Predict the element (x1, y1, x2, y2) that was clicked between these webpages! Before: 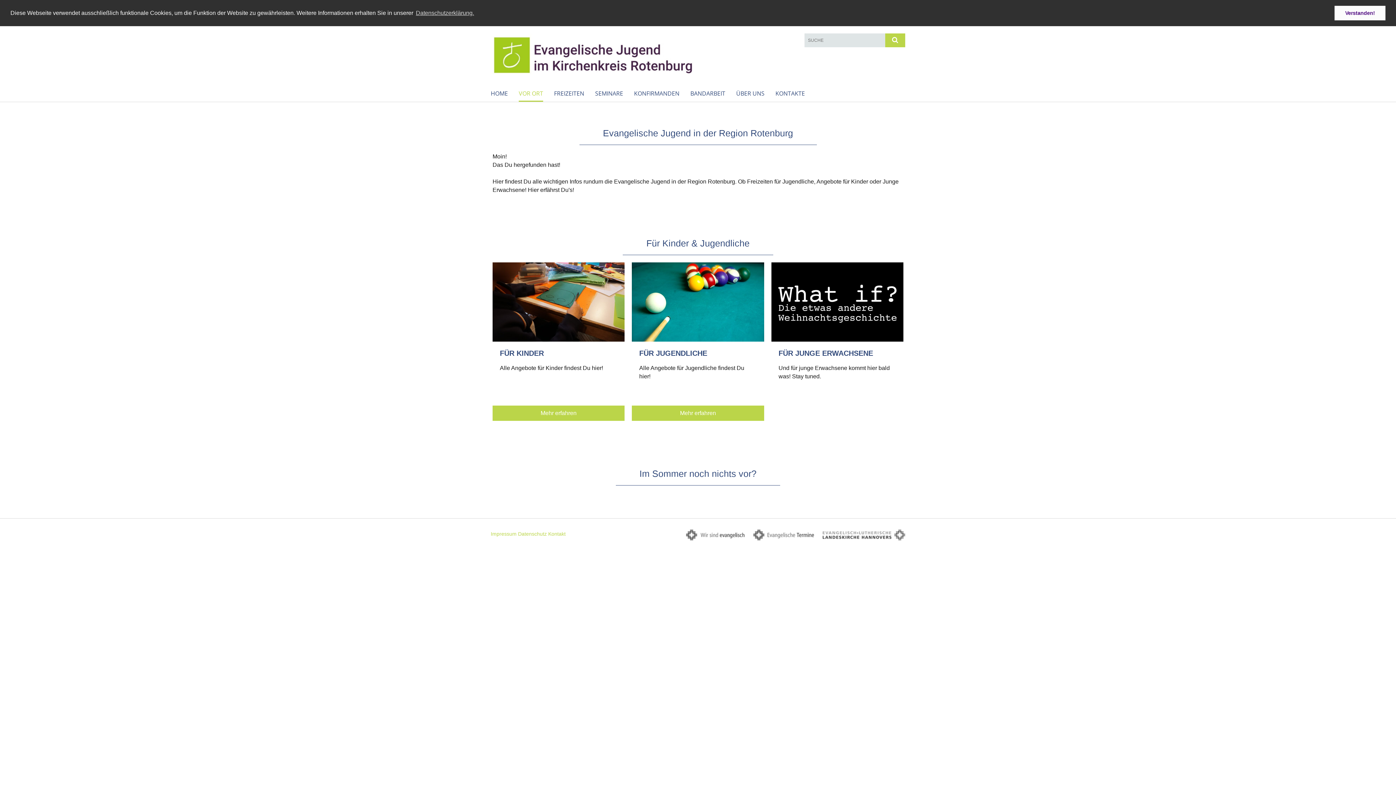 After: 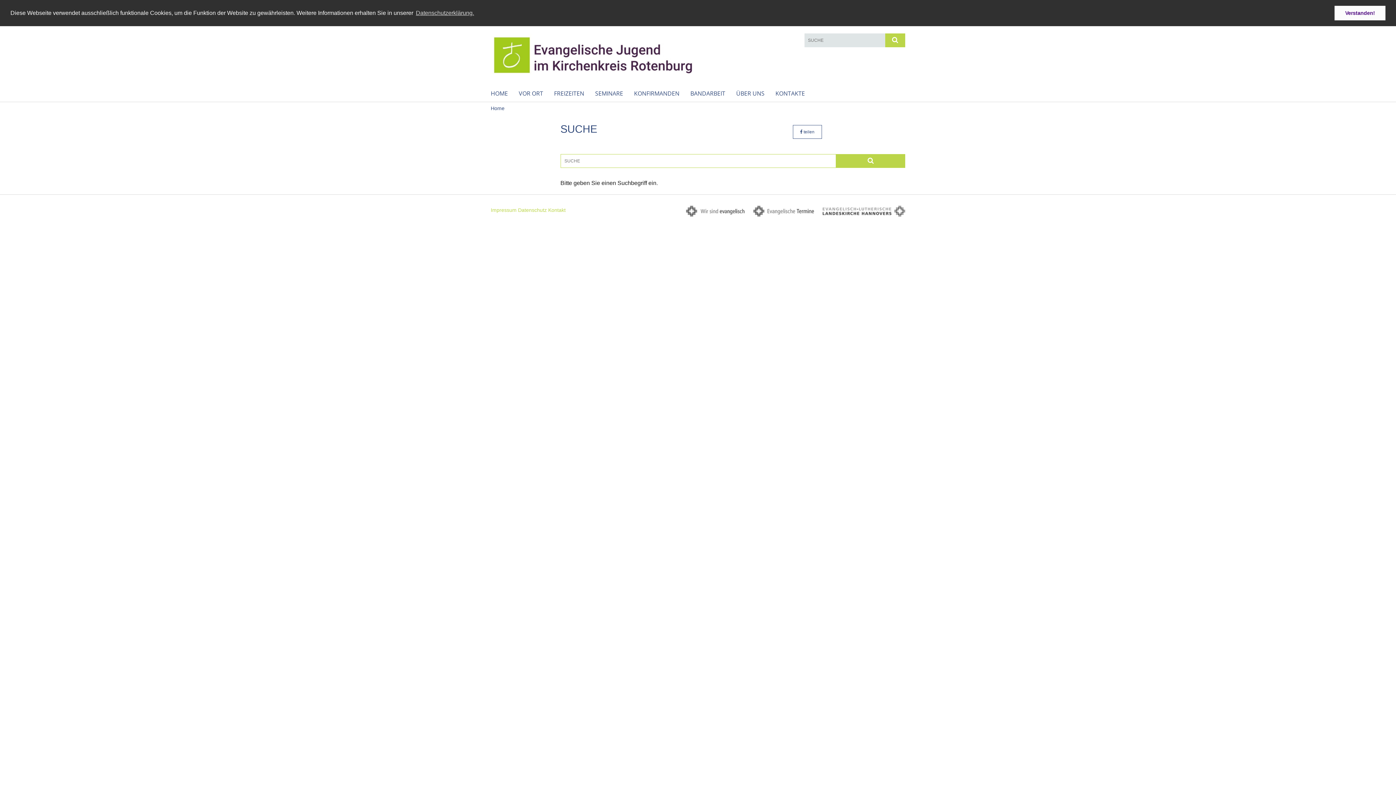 Action: bbox: (885, 33, 905, 47)